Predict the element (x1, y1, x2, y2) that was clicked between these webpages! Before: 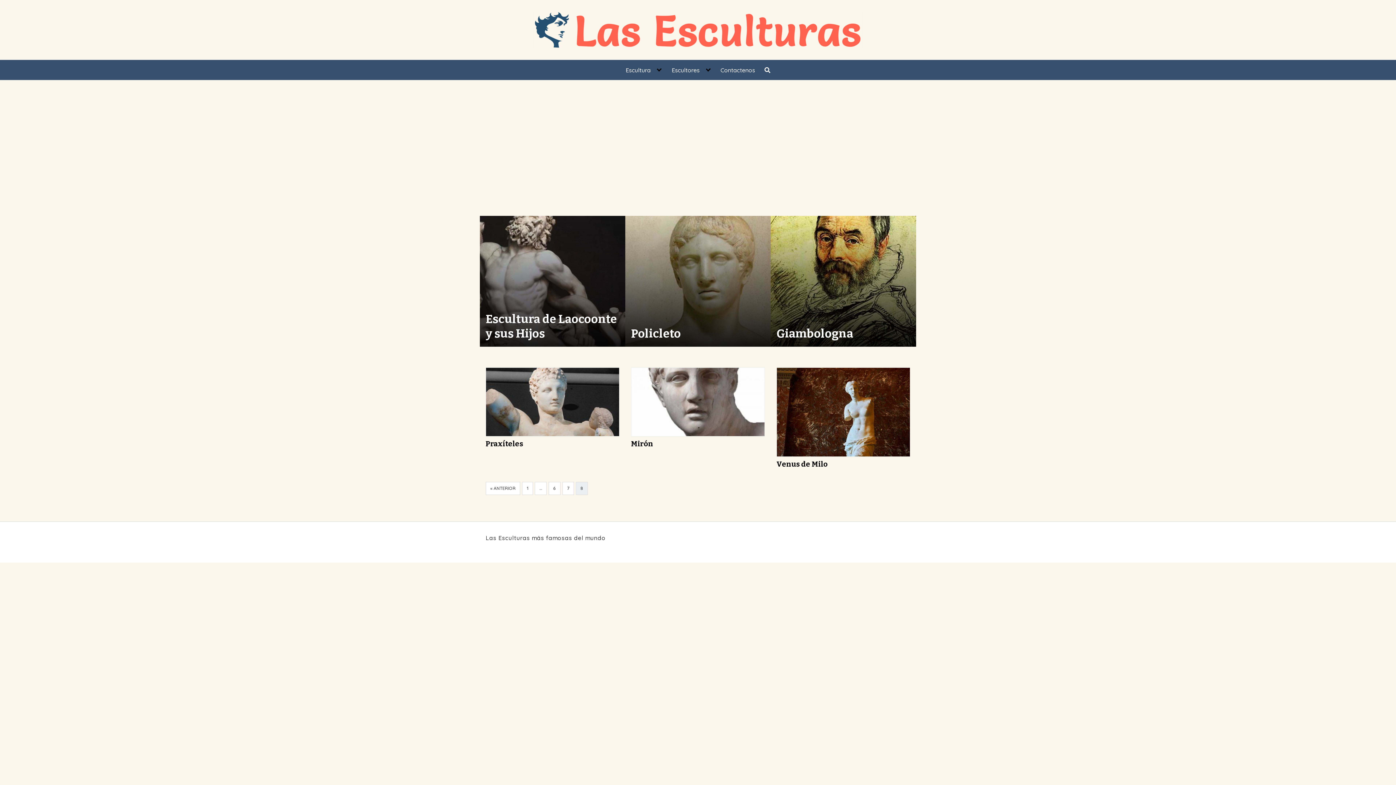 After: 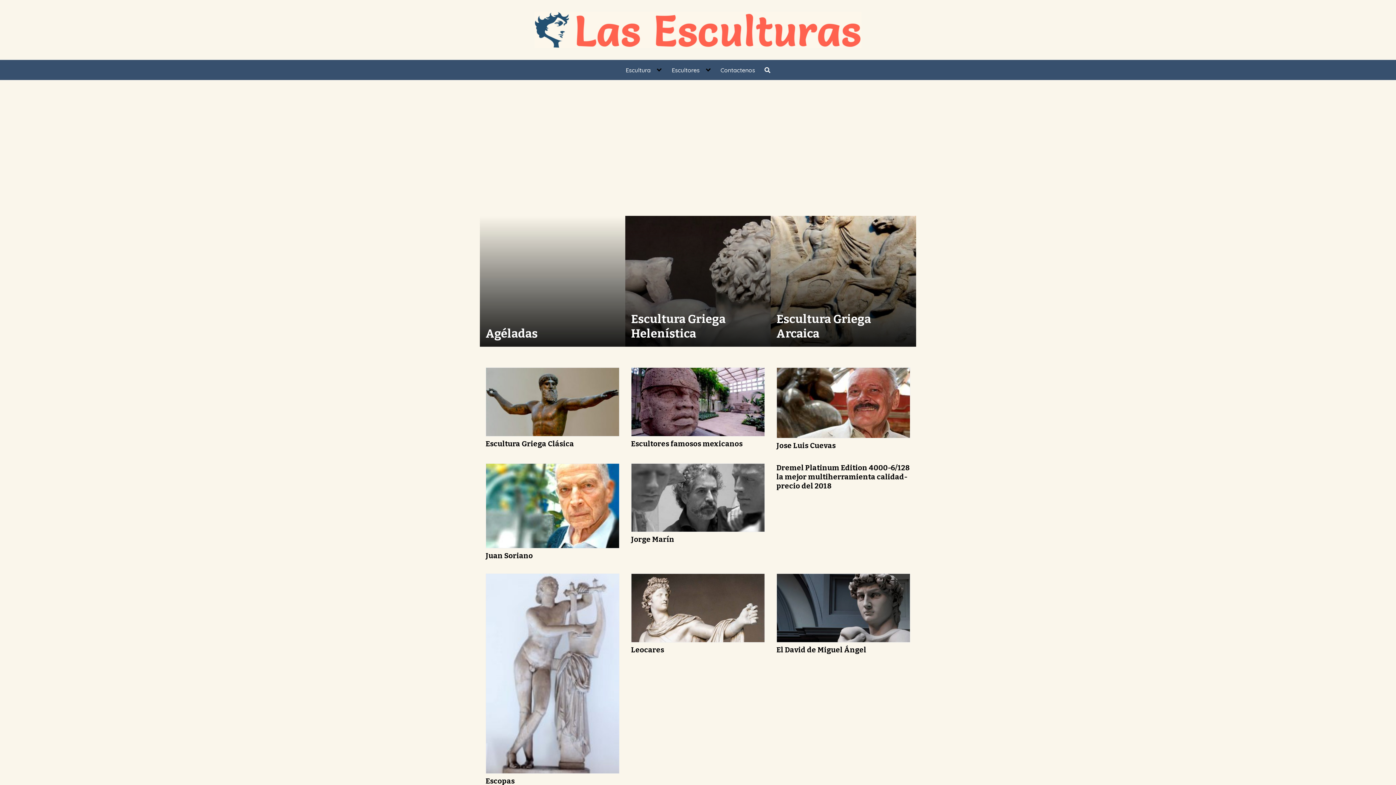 Action: label: « ANTERIOR bbox: (485, 482, 520, 495)